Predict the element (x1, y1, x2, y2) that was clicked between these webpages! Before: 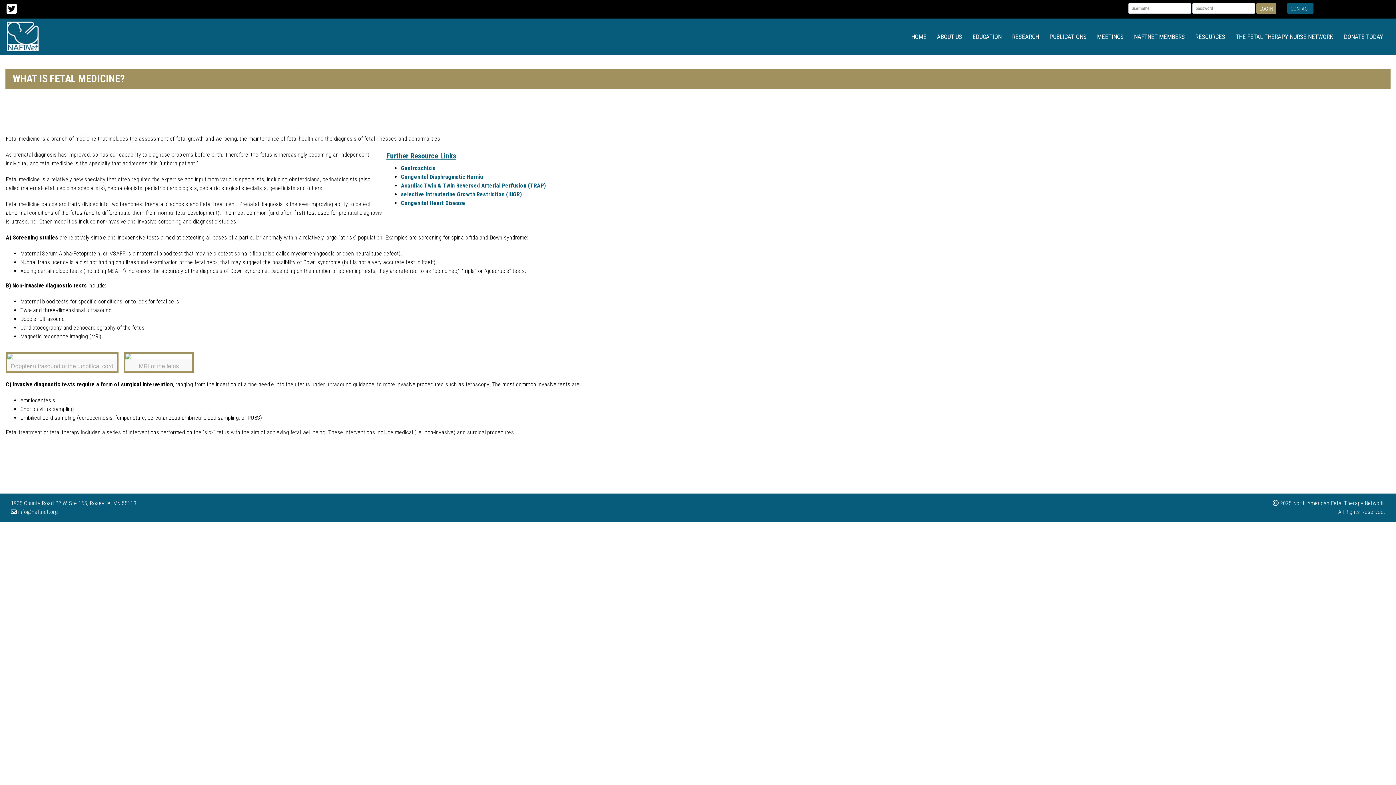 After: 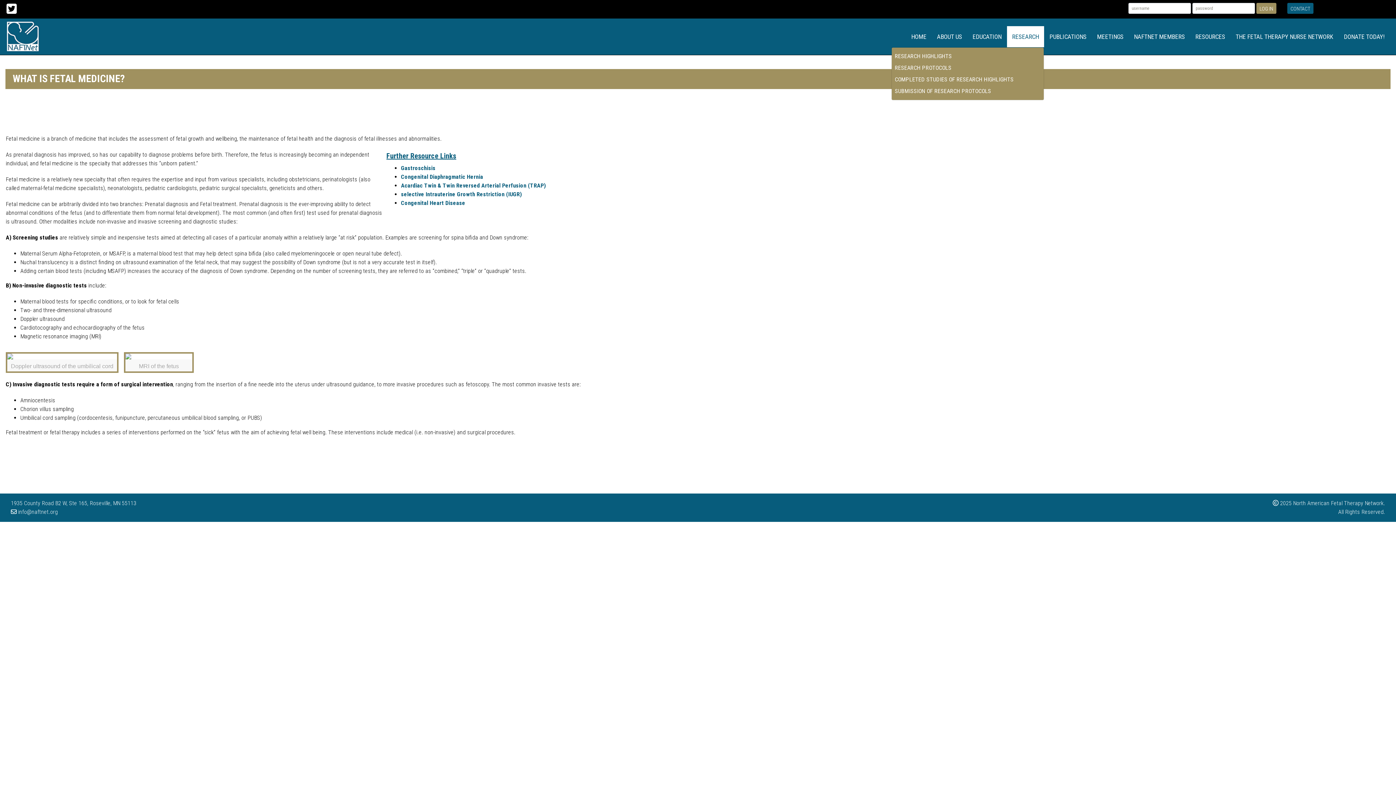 Action: label: RESEARCH bbox: (1007, 26, 1044, 47)